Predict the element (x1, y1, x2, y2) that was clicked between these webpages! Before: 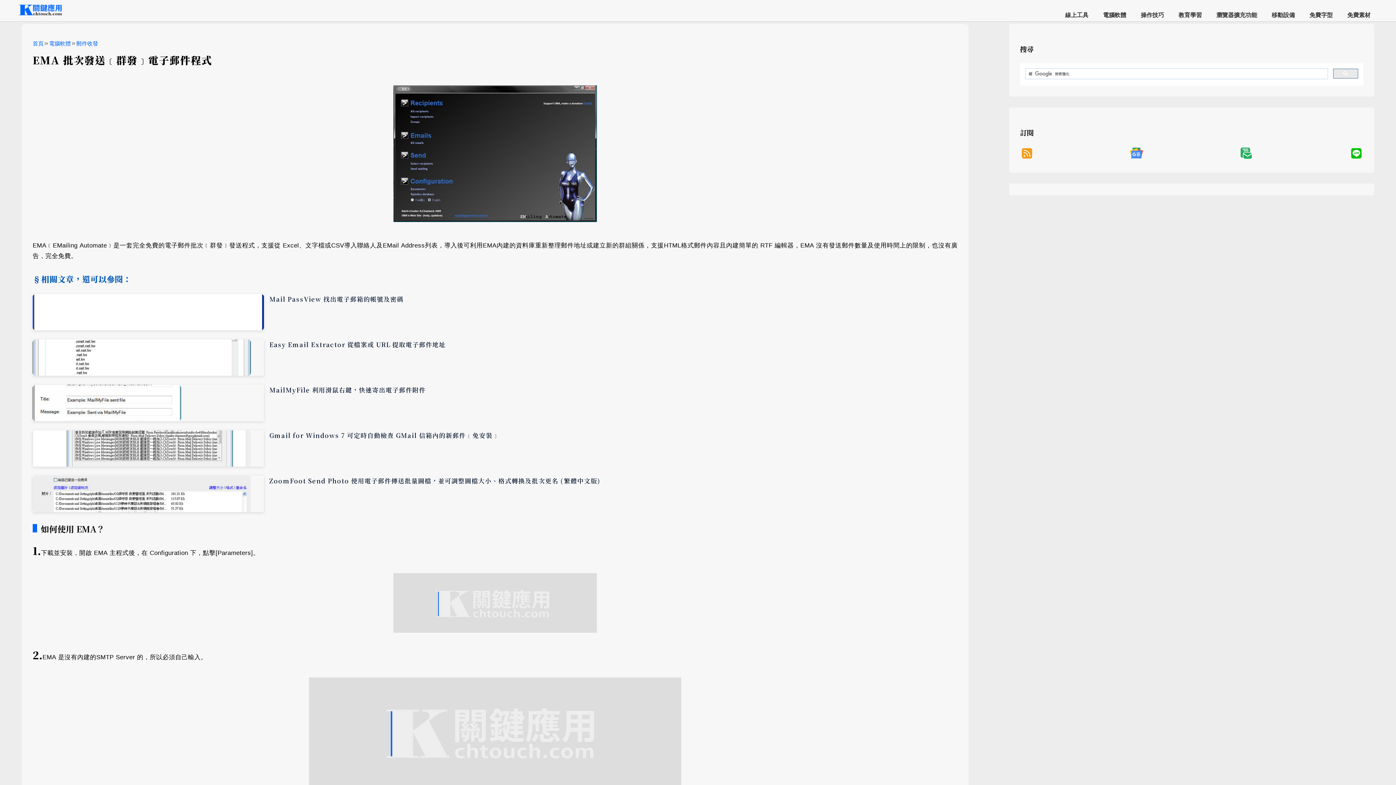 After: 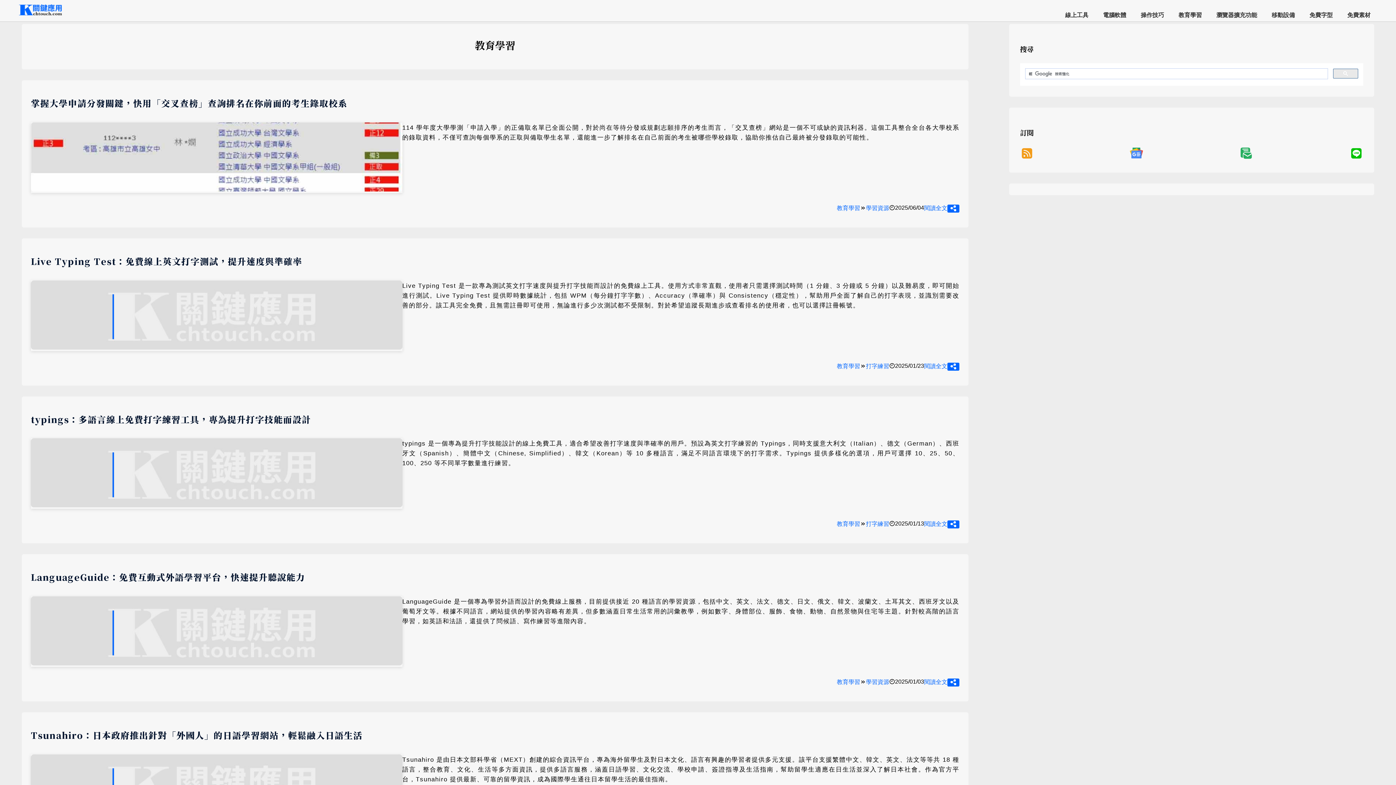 Action: bbox: (1171, 8, 1209, 21) label: 教育學習